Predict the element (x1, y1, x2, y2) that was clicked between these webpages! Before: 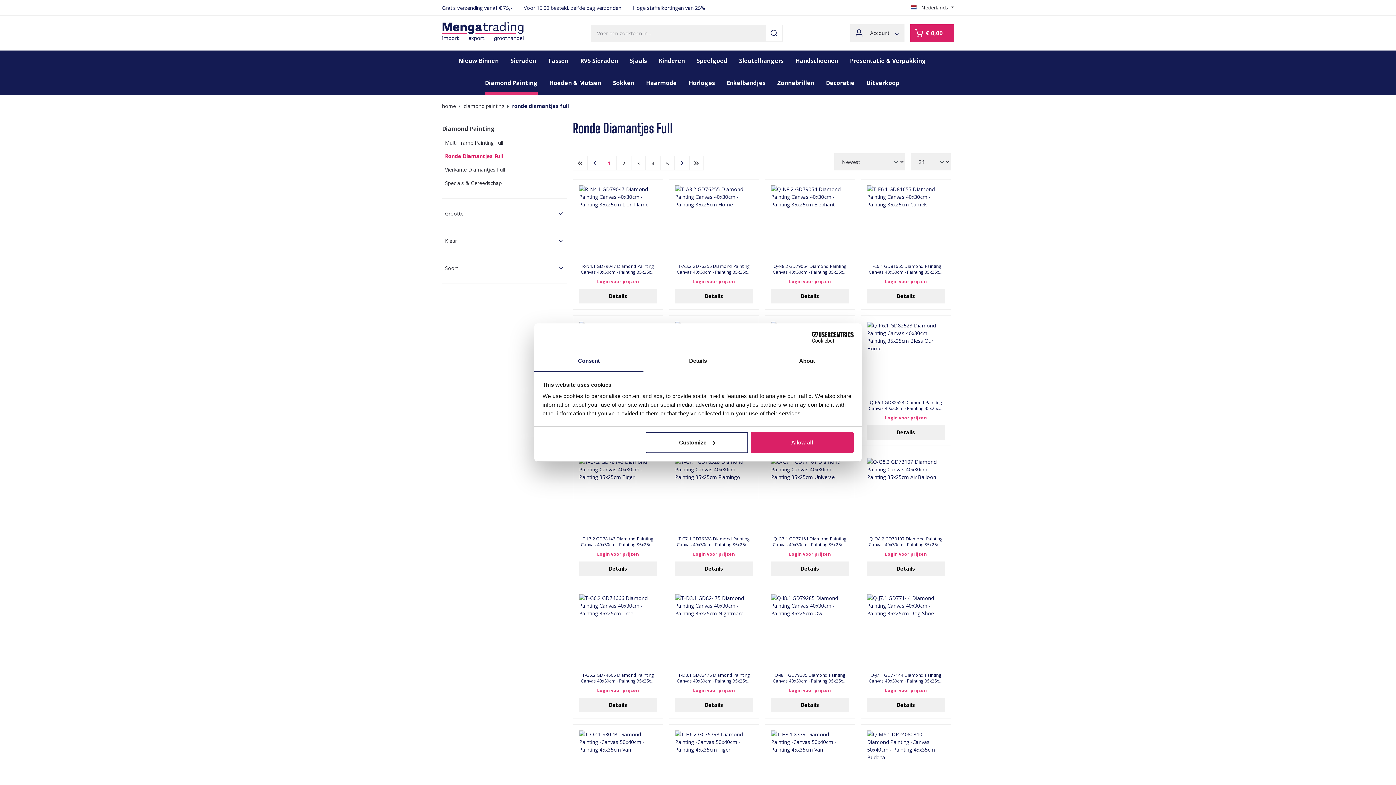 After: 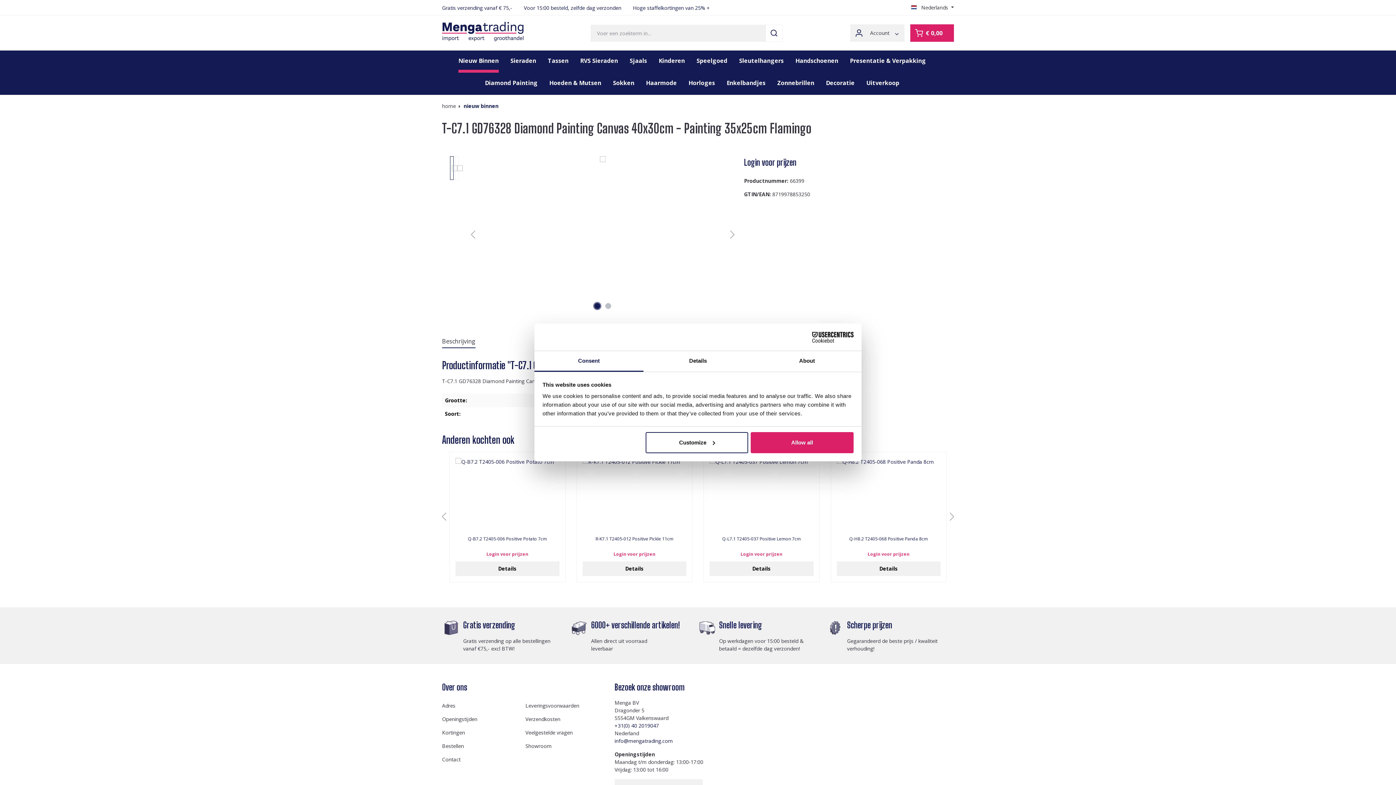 Action: bbox: (675, 561, 753, 576) label: Details